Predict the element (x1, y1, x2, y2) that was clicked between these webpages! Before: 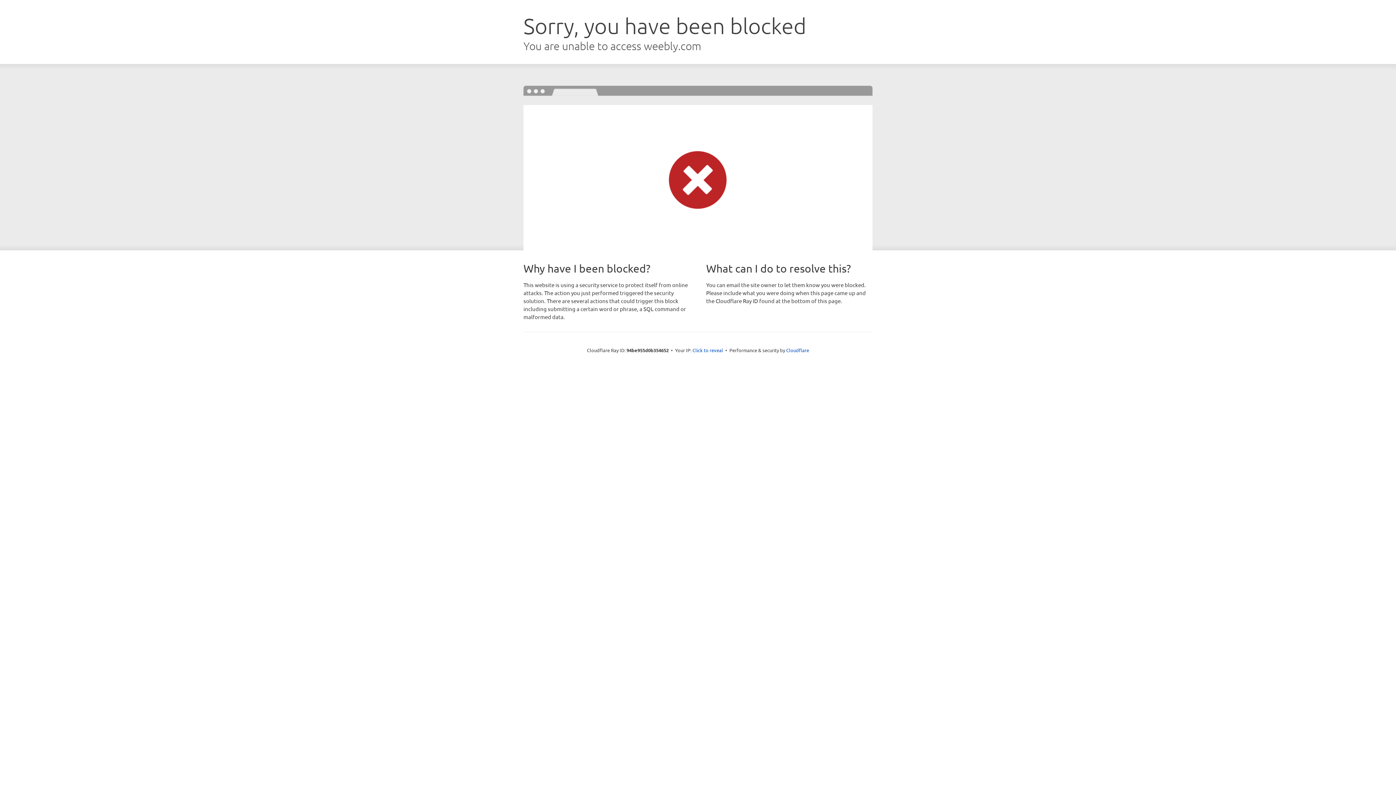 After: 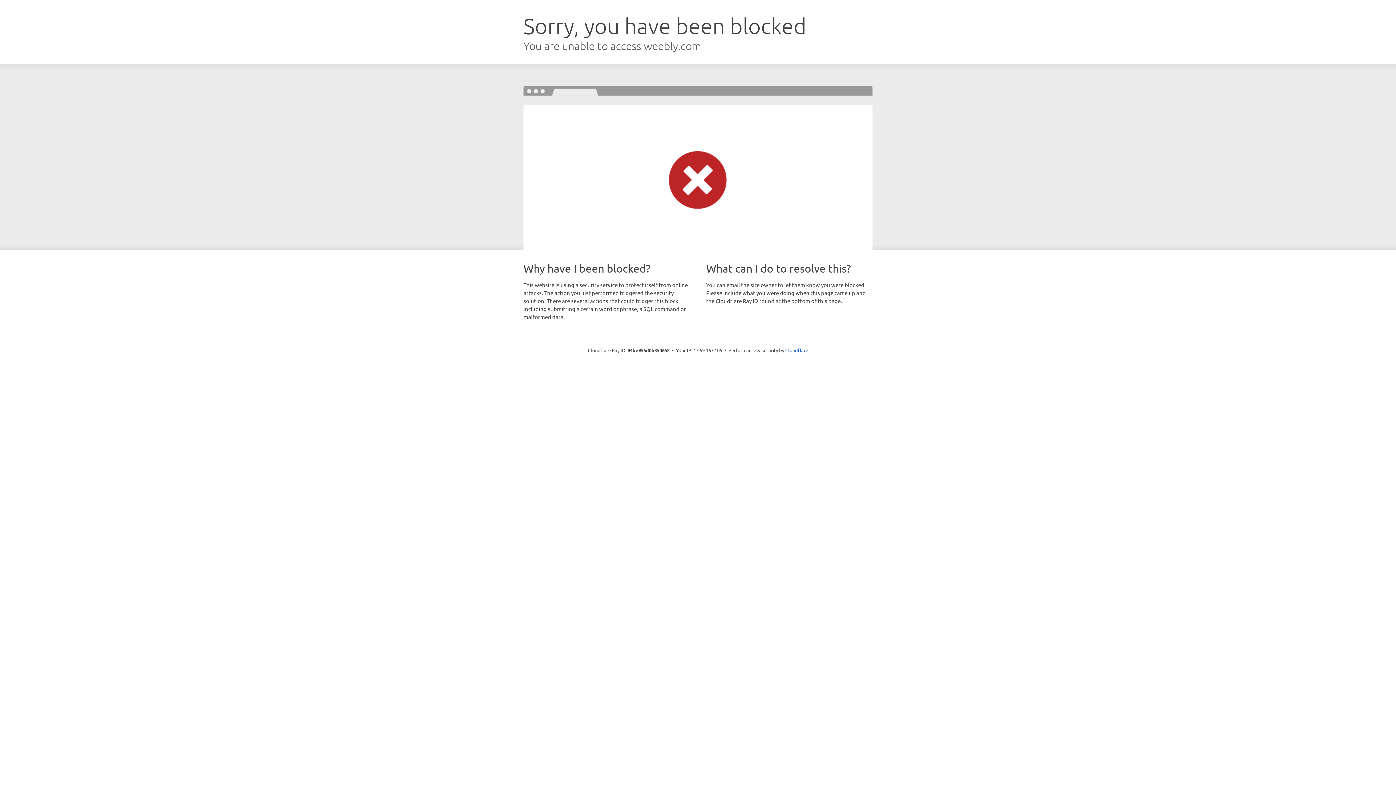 Action: bbox: (692, 346, 723, 353) label: Click to reveal